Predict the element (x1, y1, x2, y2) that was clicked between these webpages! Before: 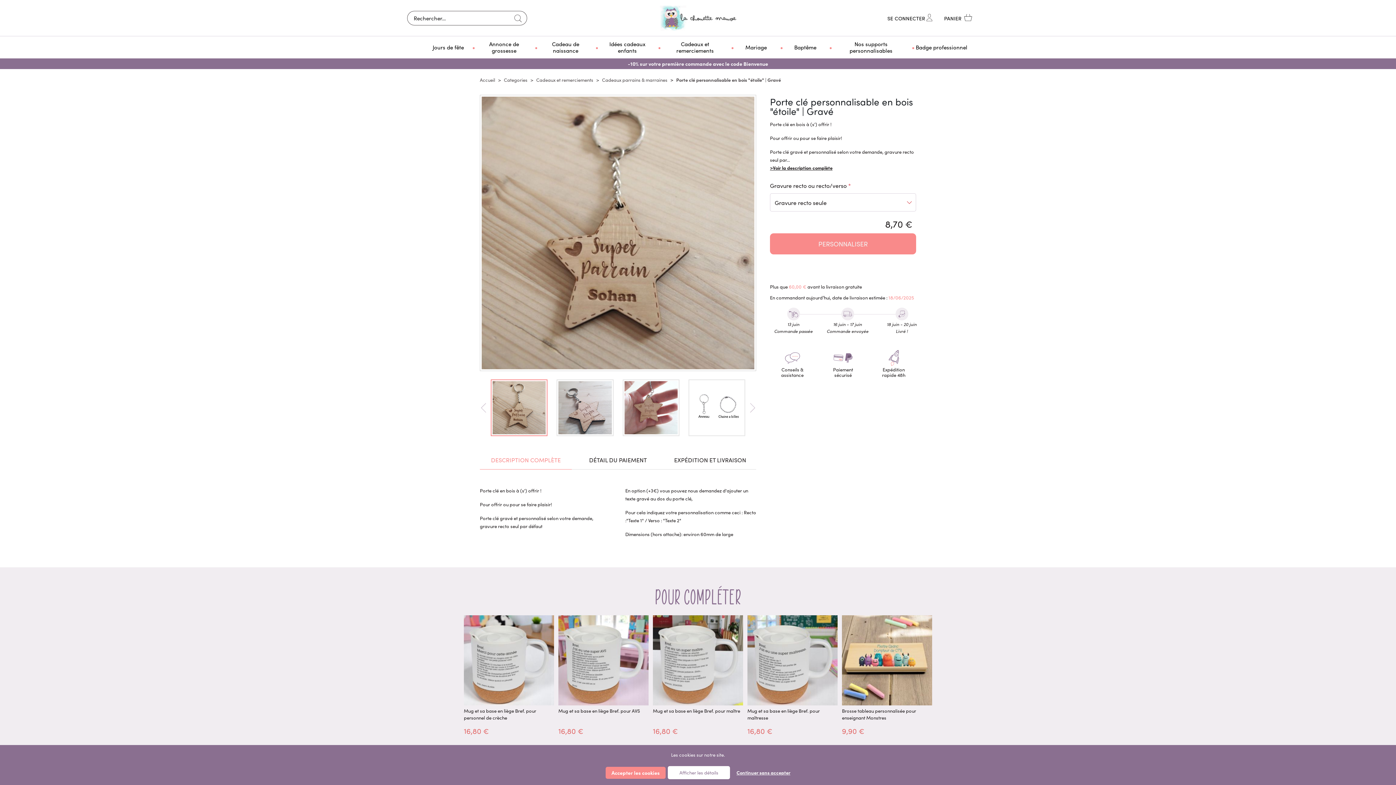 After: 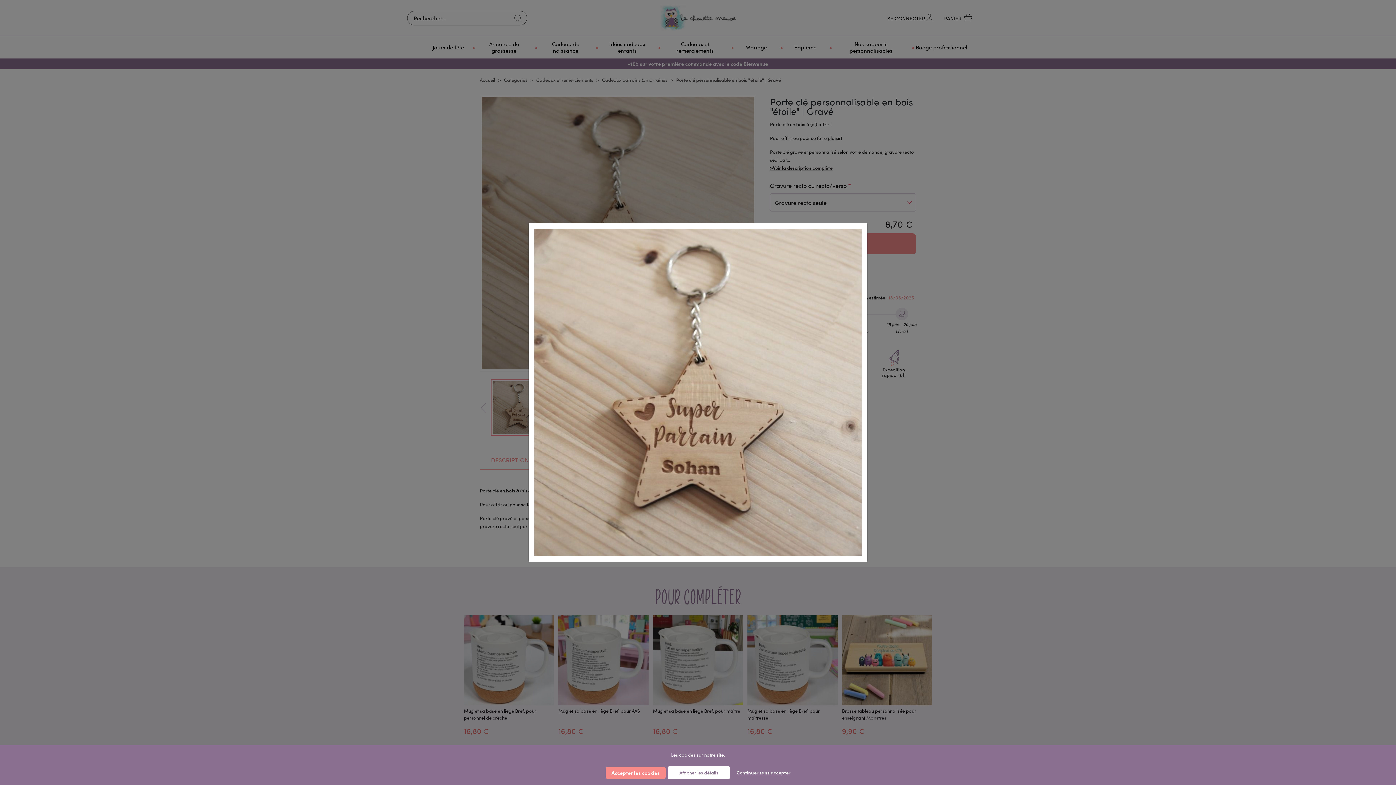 Action: bbox: (480, 94, 756, 371)